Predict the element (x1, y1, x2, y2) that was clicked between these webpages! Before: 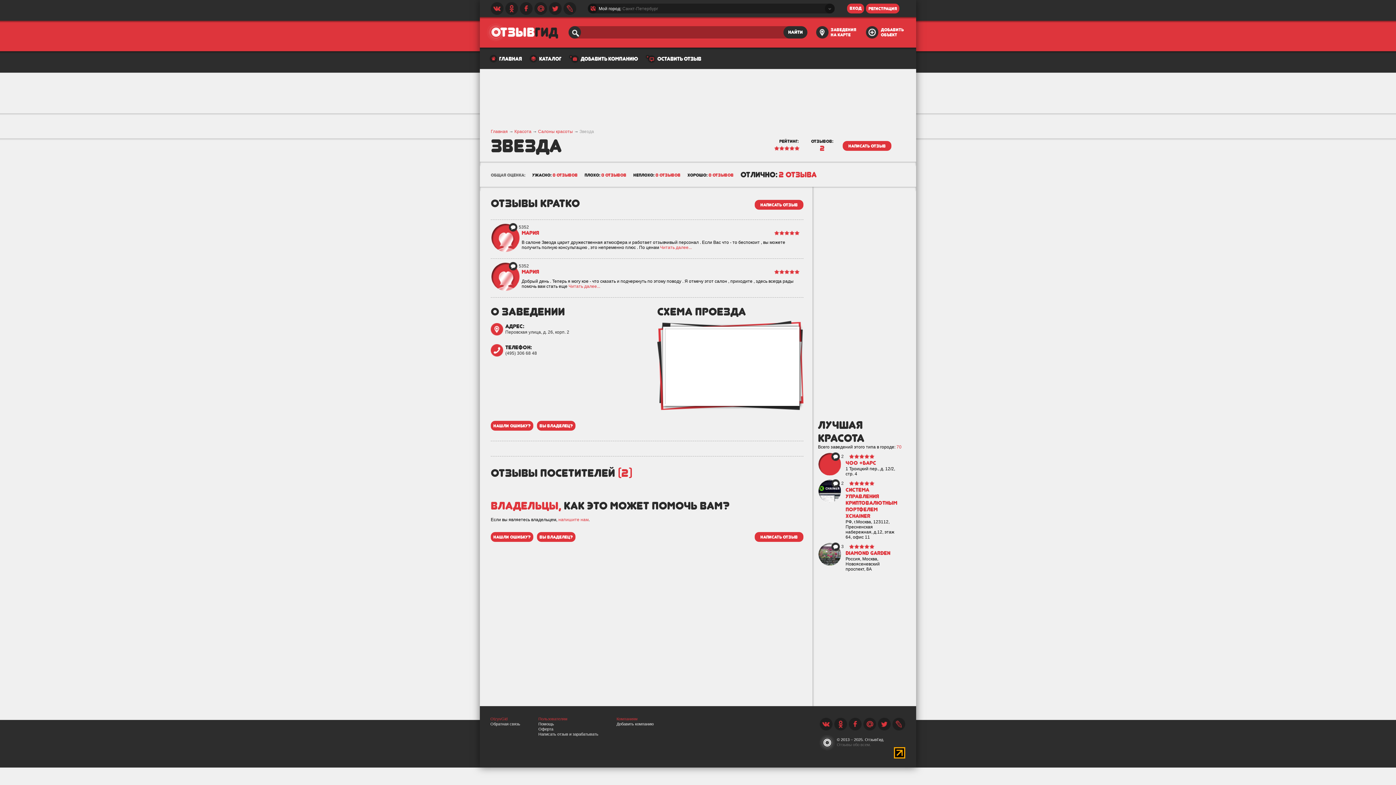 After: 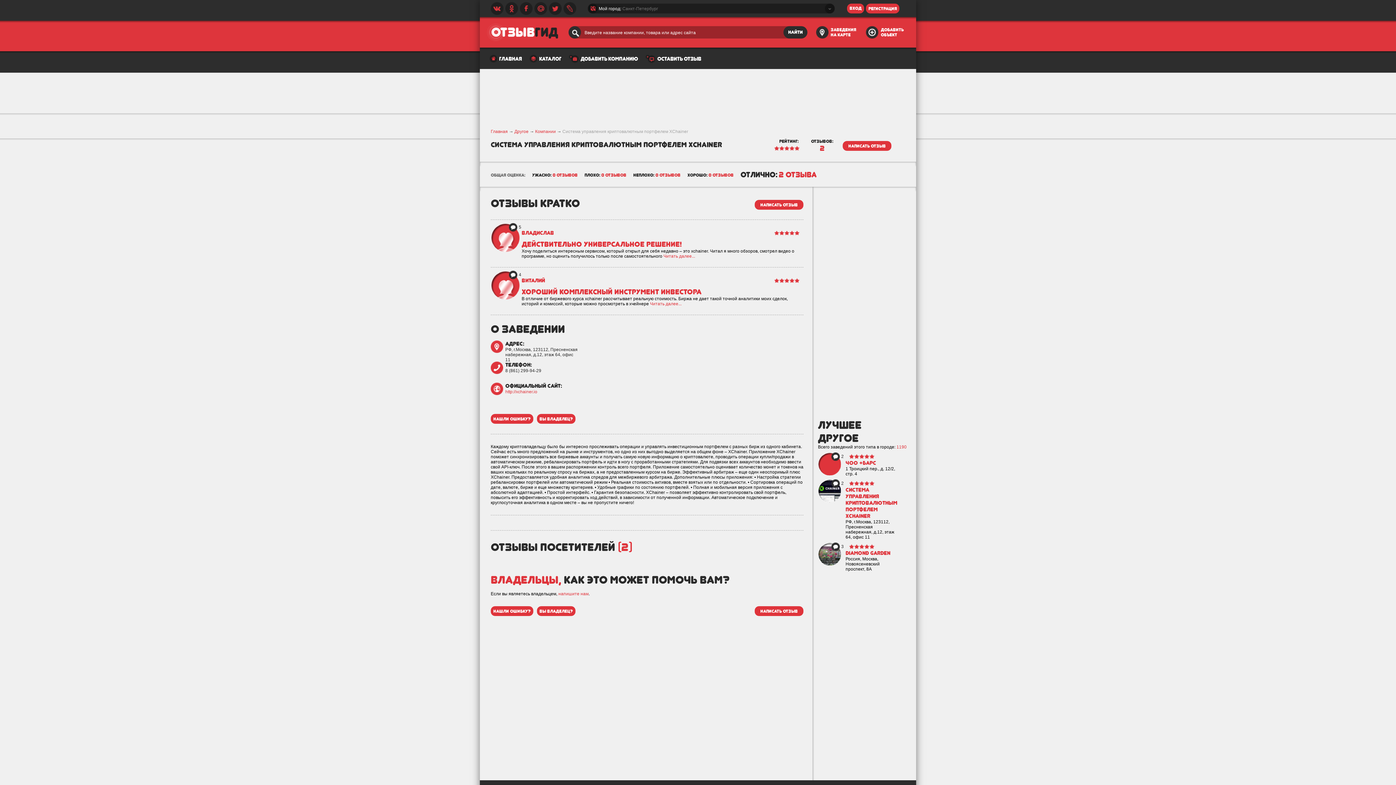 Action: bbox: (845, 486, 897, 519) label: Cистема управления криптовалютным портфелем XChainer